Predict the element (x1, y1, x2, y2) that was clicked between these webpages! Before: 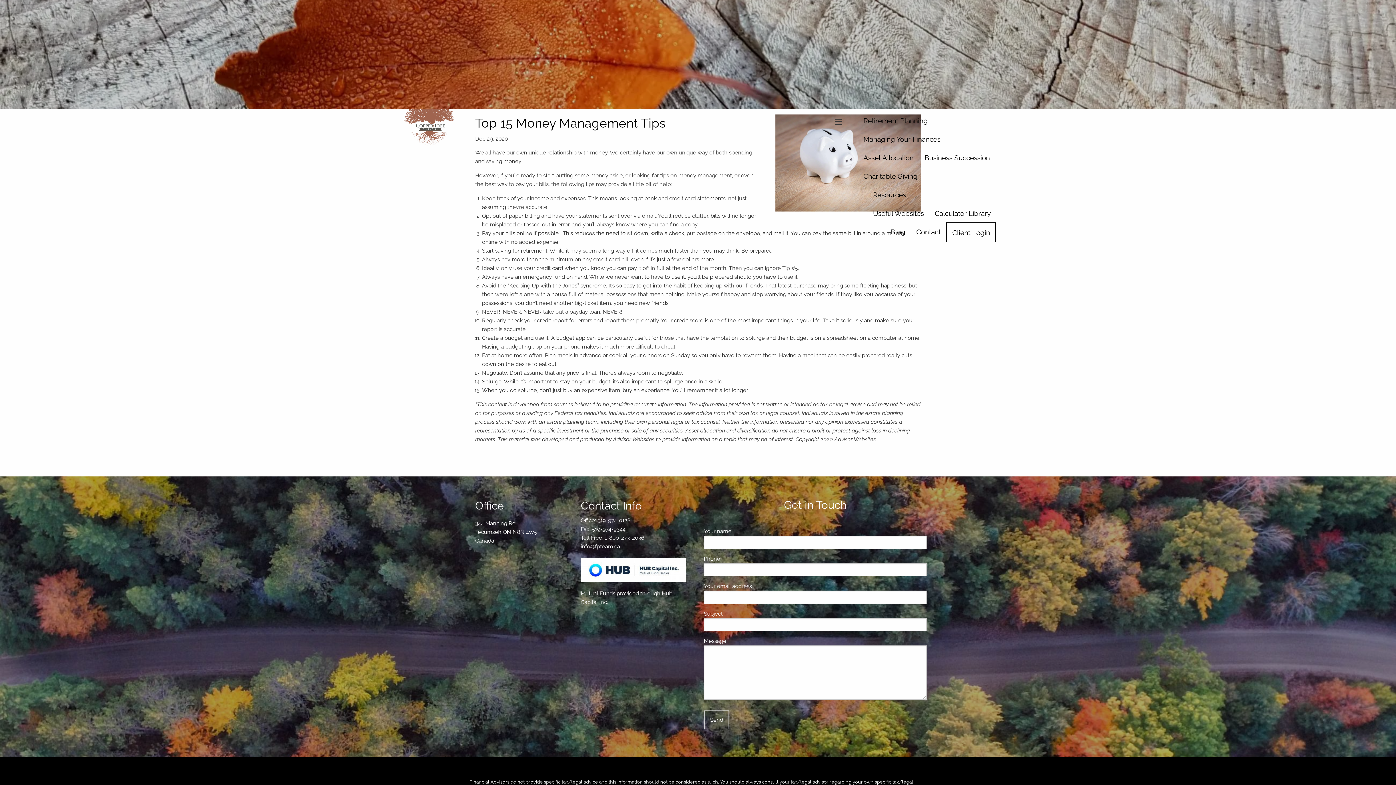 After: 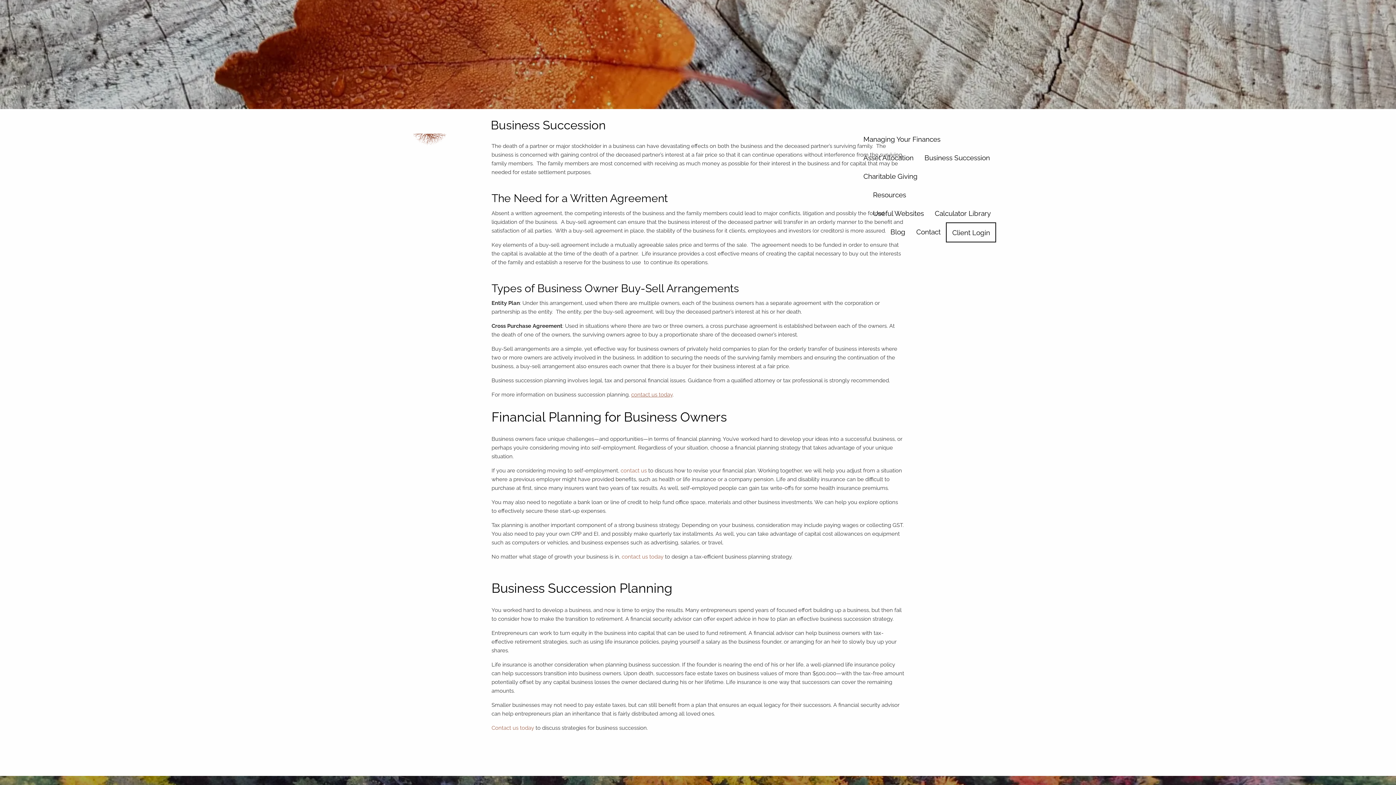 Action: label: Business Succession bbox: (919, 148, 995, 166)